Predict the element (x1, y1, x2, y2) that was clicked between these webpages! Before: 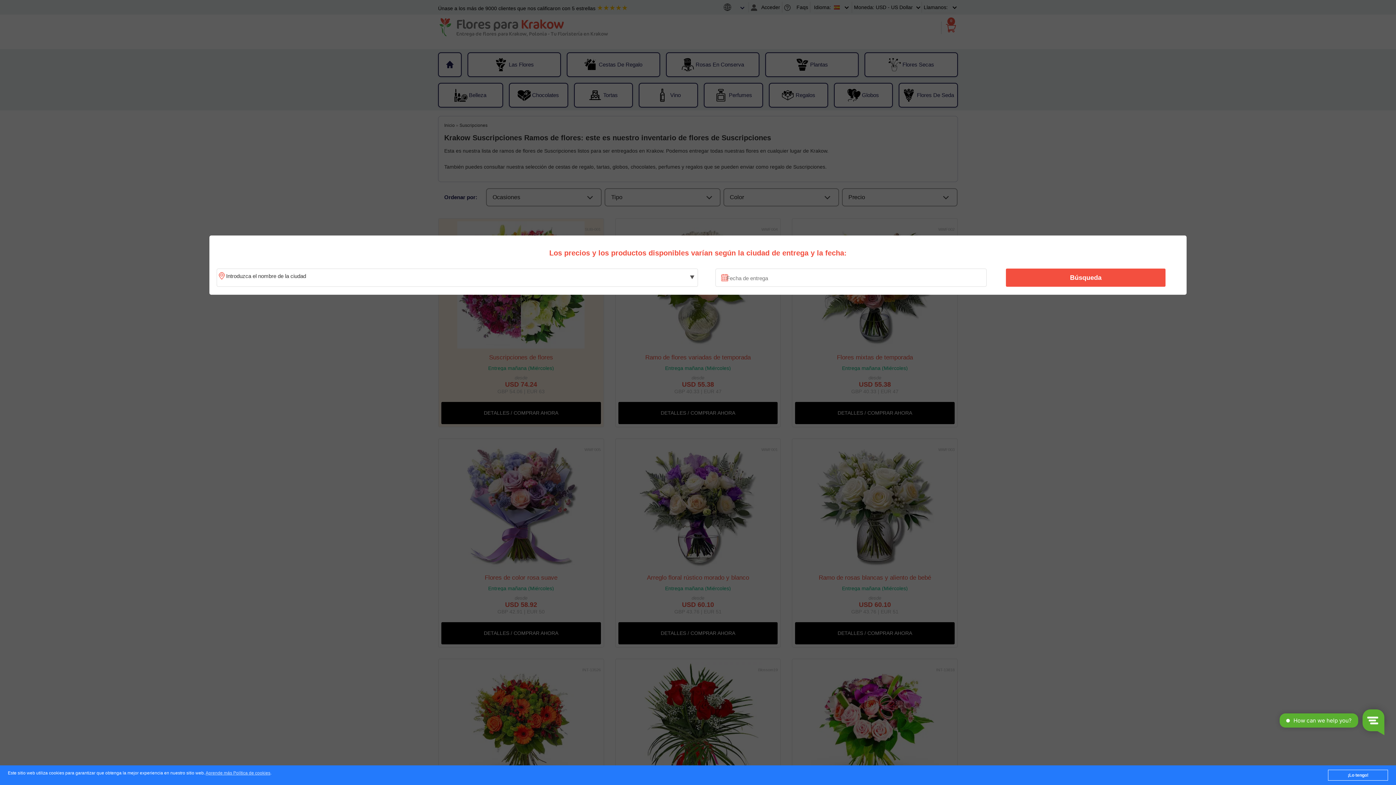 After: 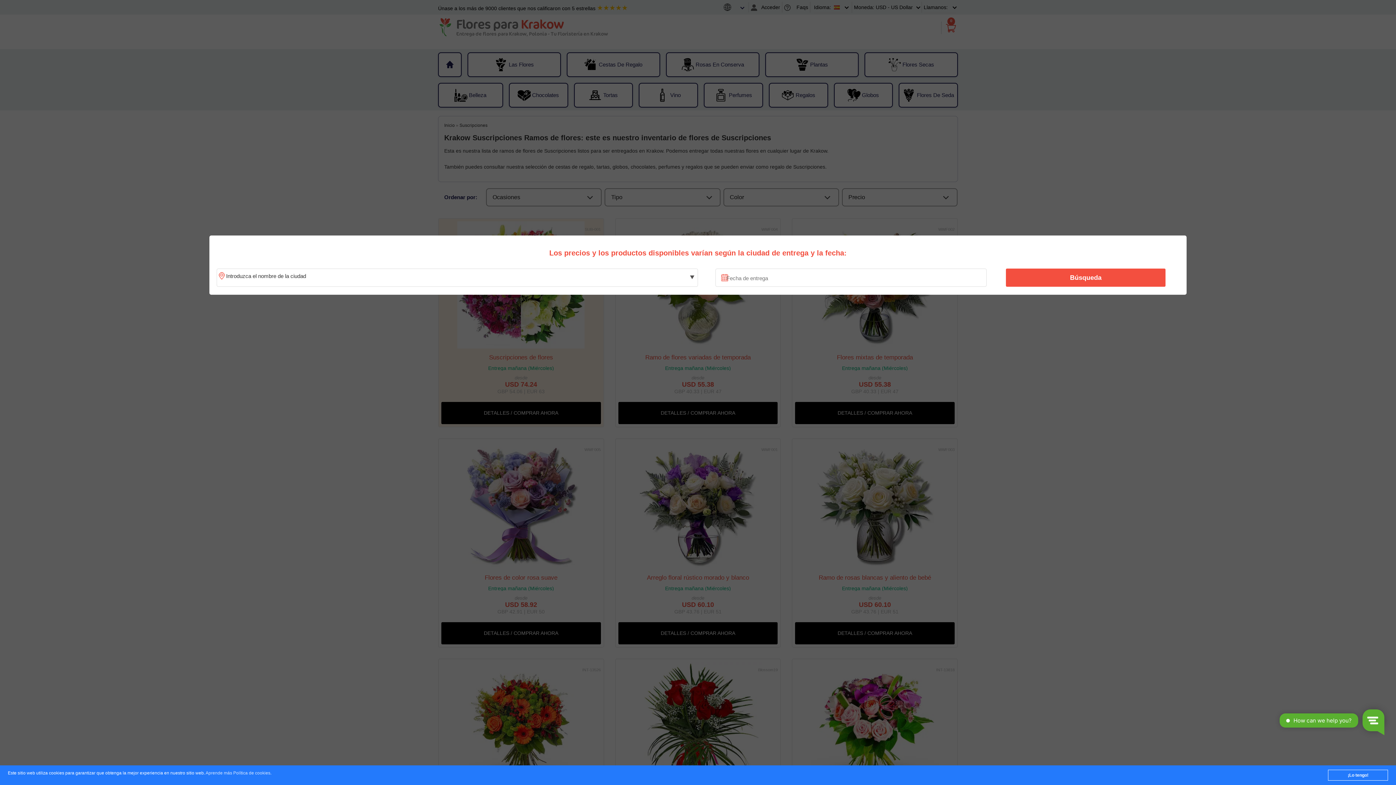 Action: label: Aprende más Política de cookies bbox: (205, 771, 270, 776)